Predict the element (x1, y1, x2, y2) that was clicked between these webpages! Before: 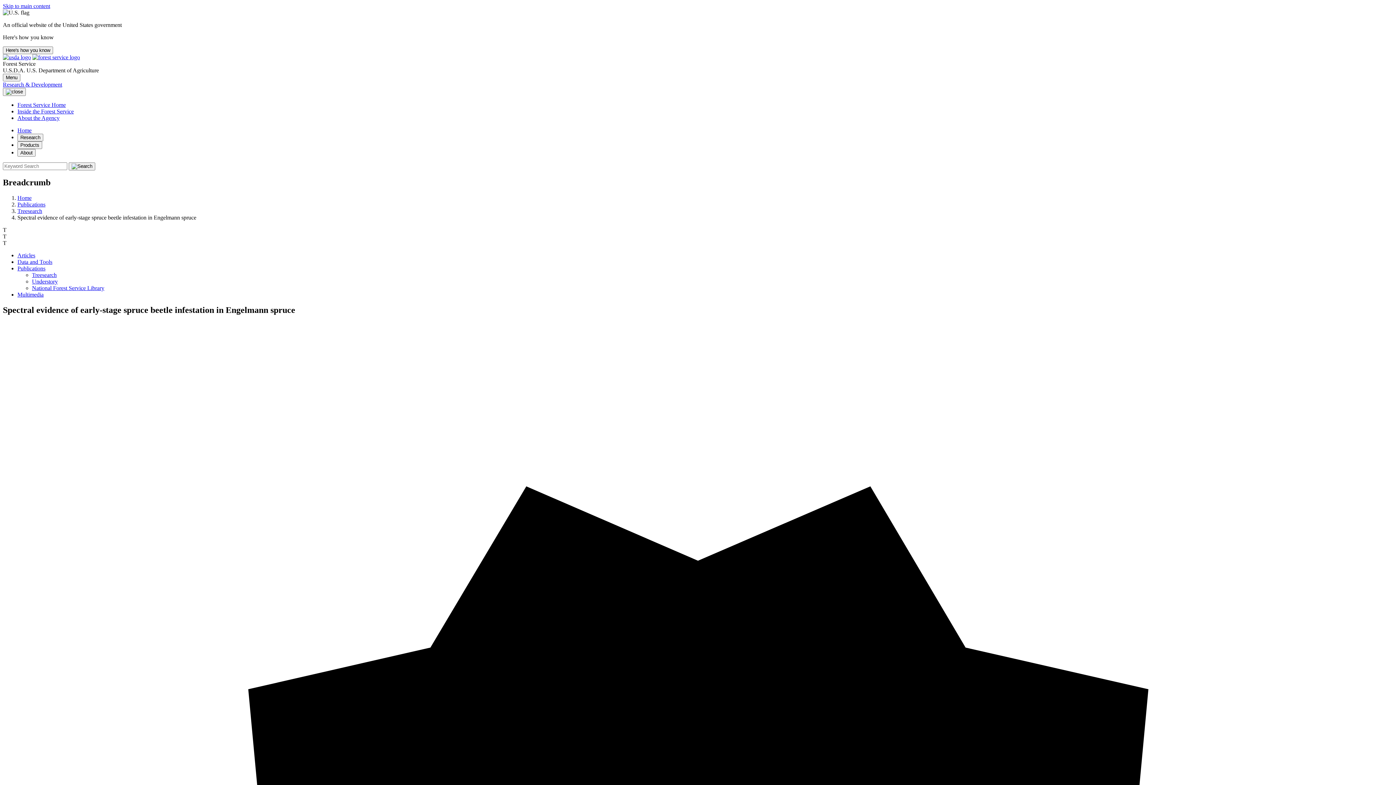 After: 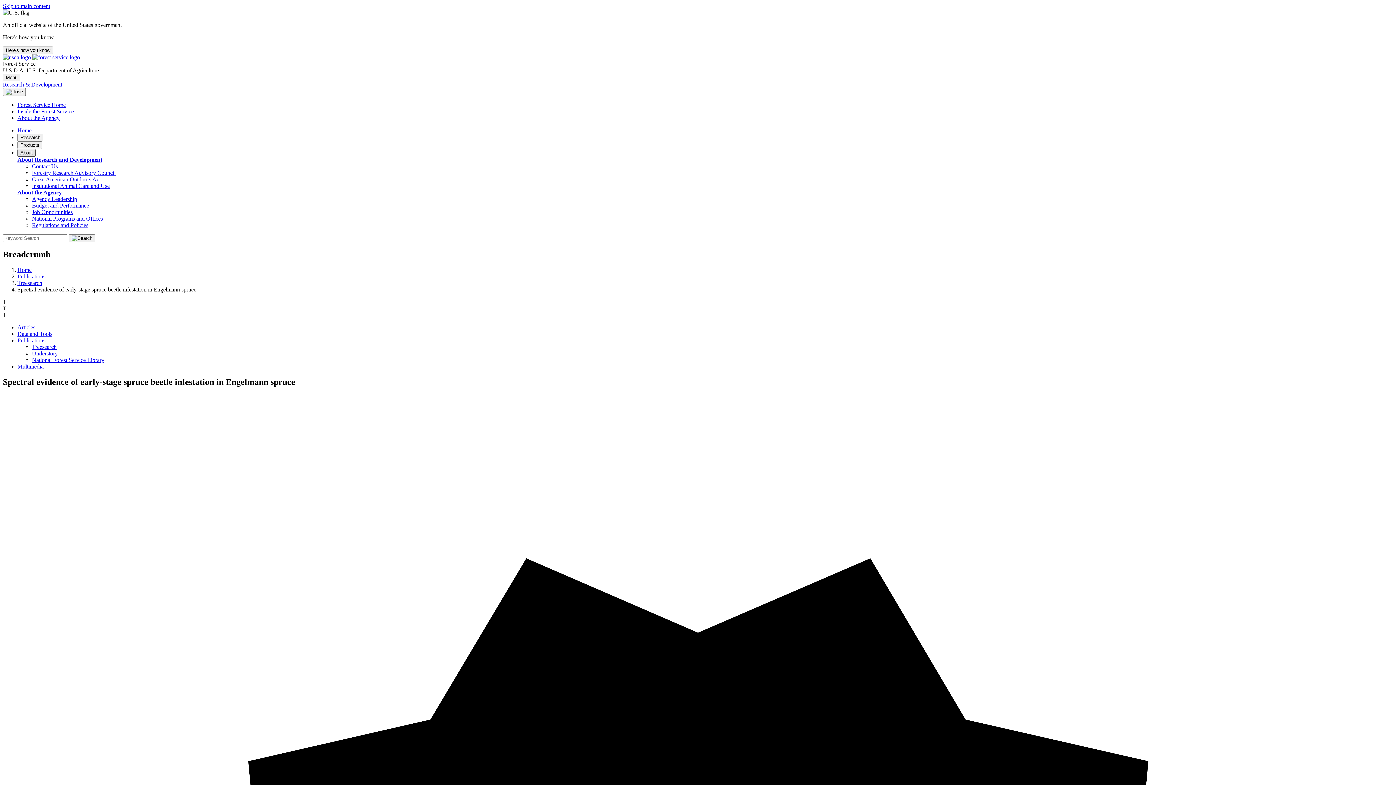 Action: label: About bbox: (17, 149, 35, 156)